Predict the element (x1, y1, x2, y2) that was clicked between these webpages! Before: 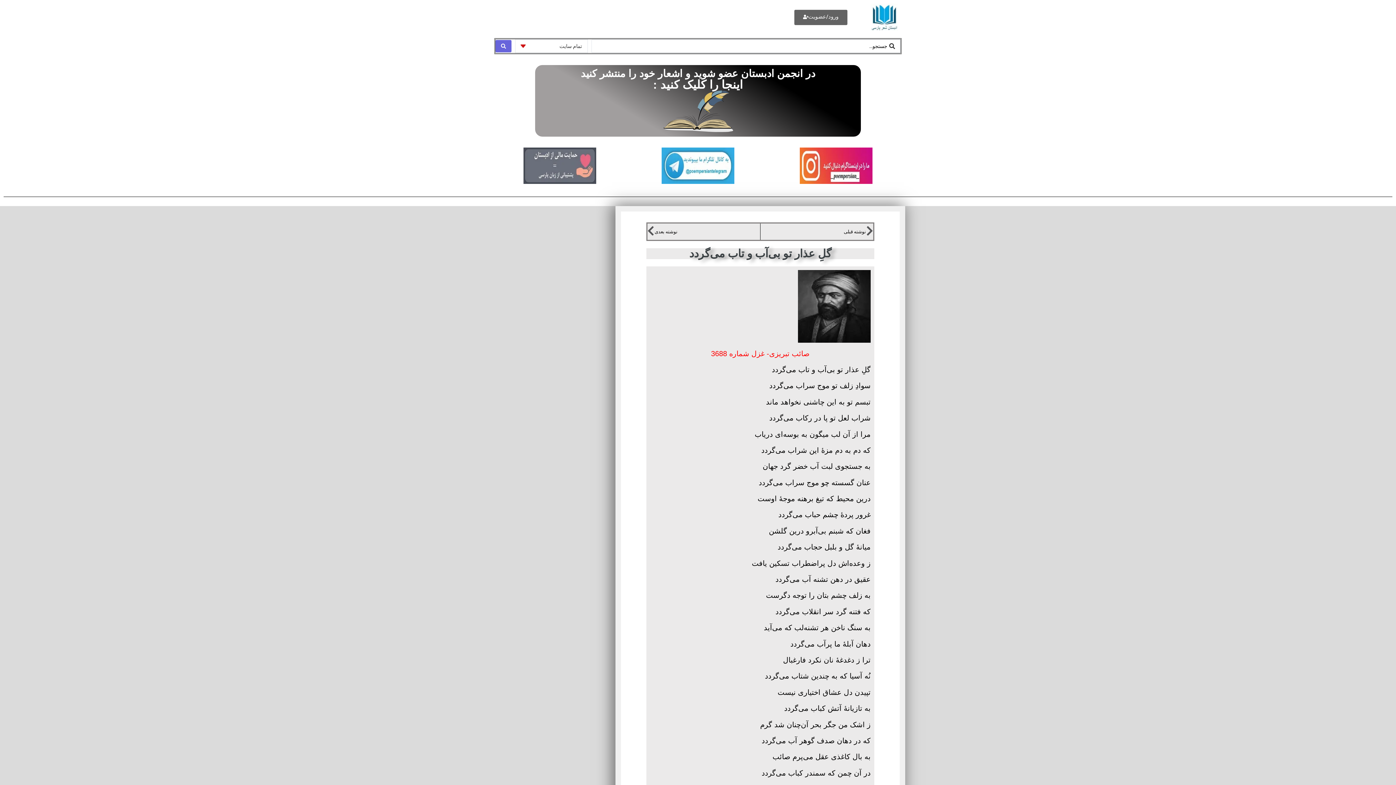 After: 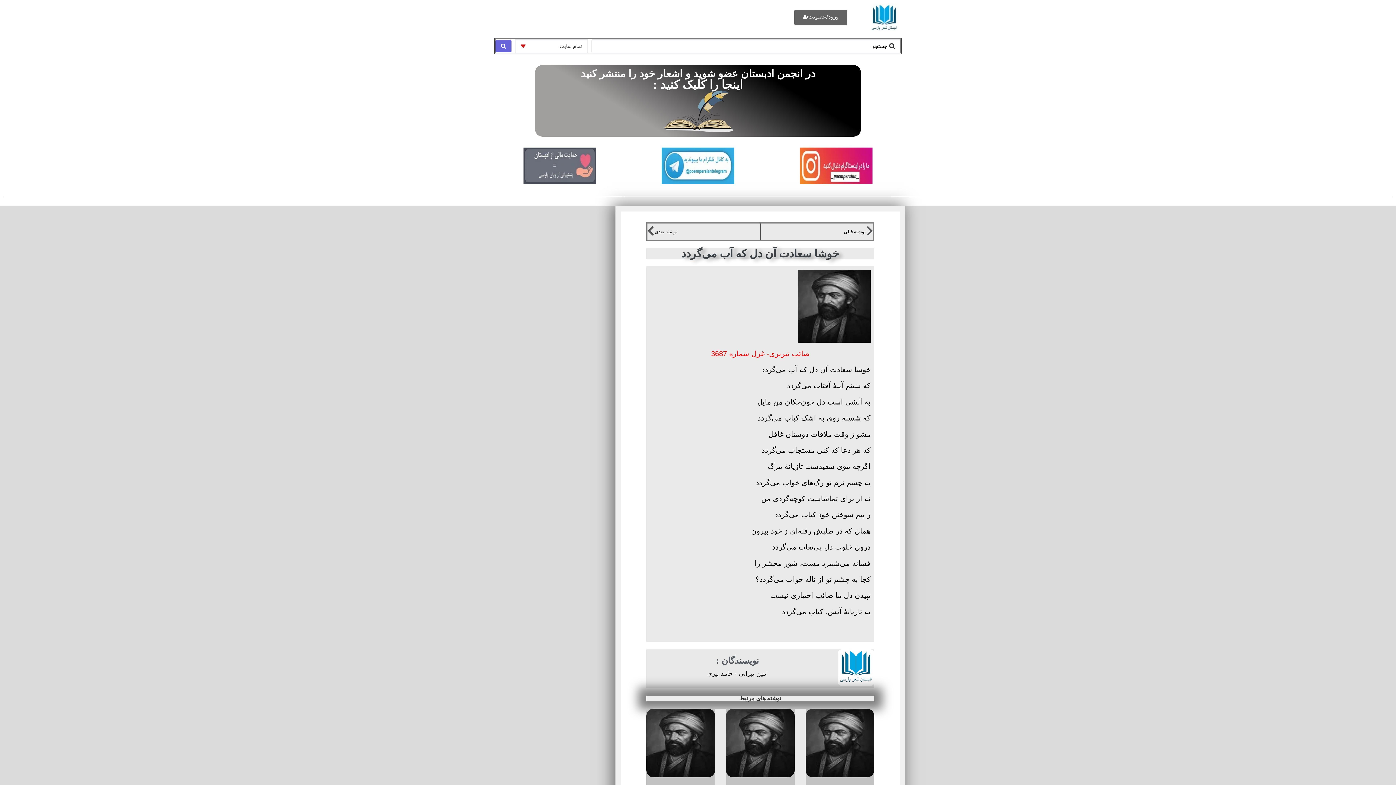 Action: label: Prev
نوشته قبلی bbox: (760, 223, 873, 240)